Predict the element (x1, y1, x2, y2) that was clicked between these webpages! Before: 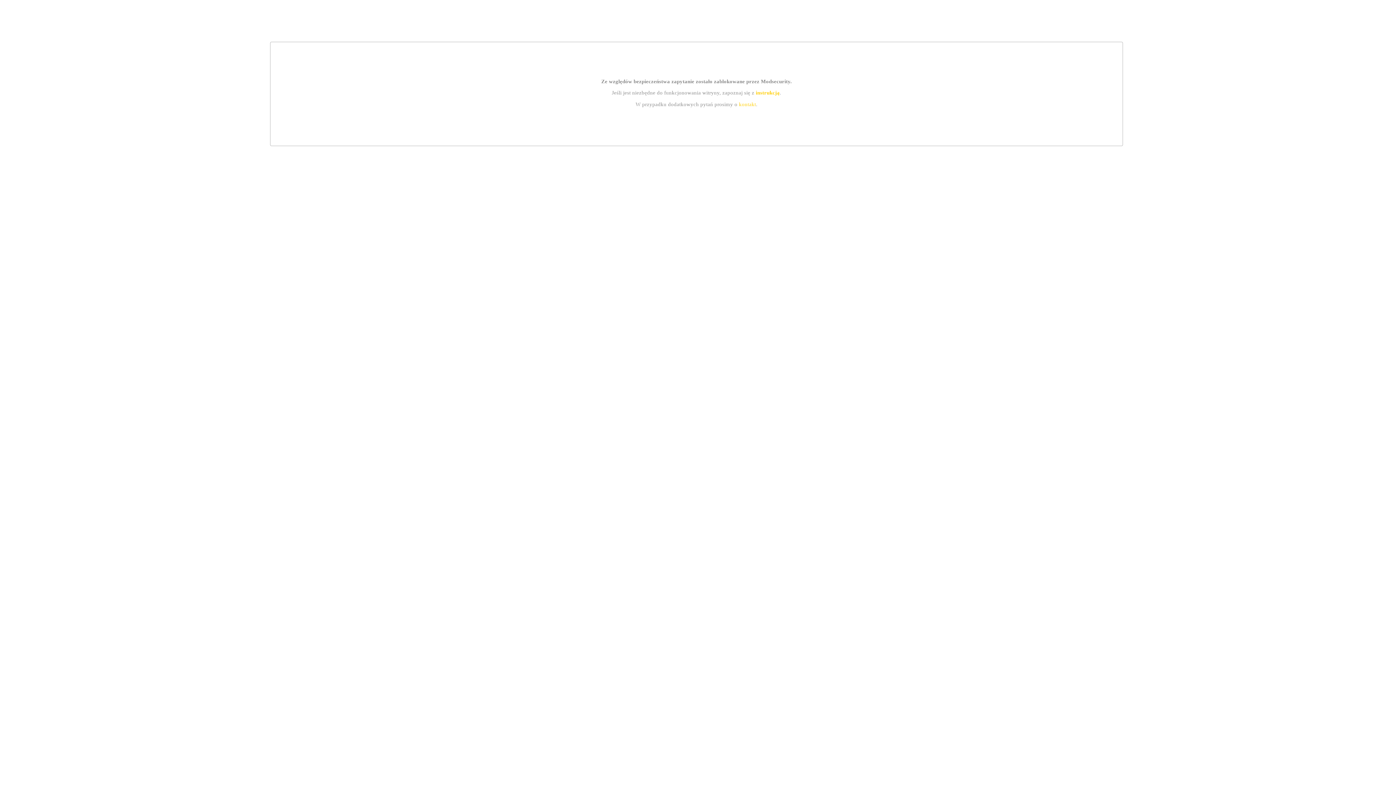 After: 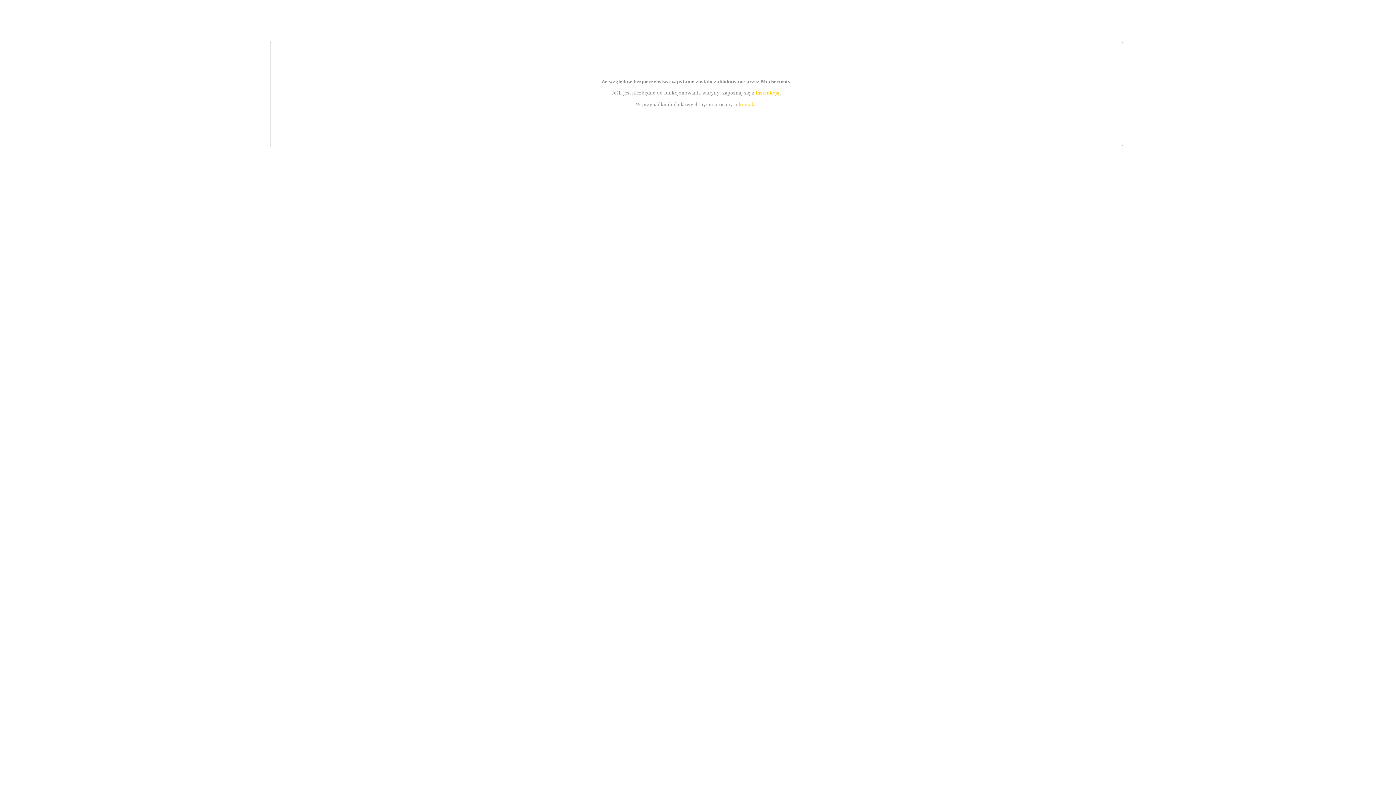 Action: bbox: (755, 89, 779, 95) label: instrukcją